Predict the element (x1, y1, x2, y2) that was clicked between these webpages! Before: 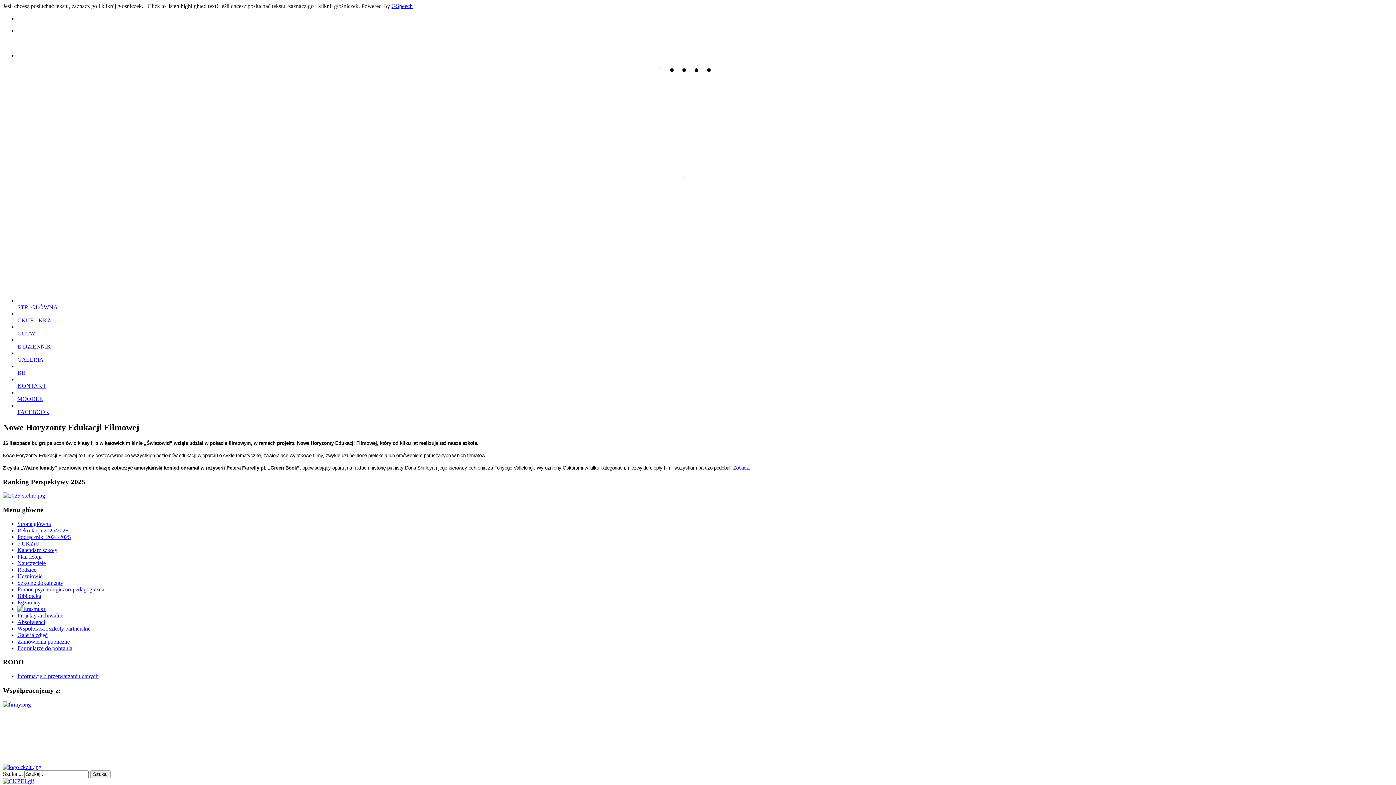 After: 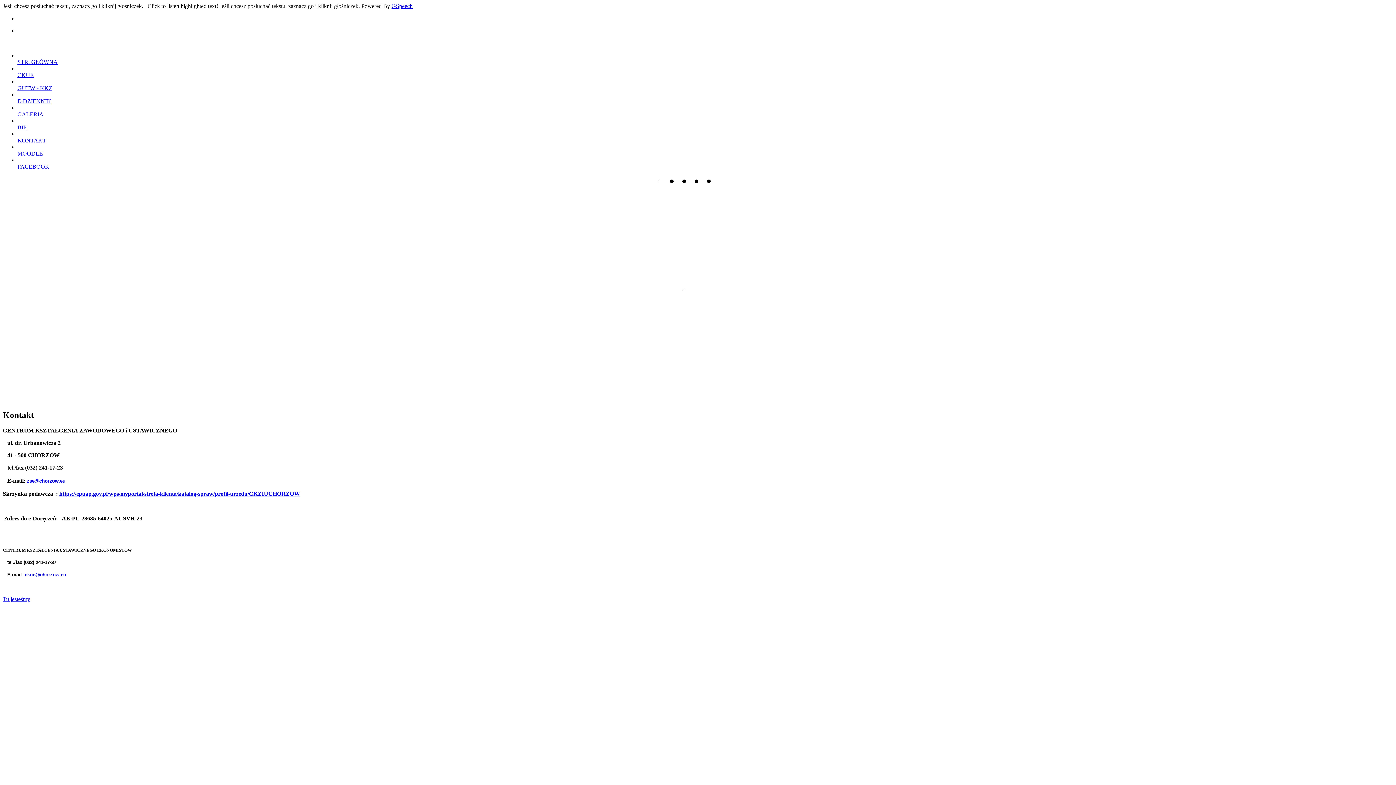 Action: label: 
KONTAKT bbox: (17, 382, 46, 389)